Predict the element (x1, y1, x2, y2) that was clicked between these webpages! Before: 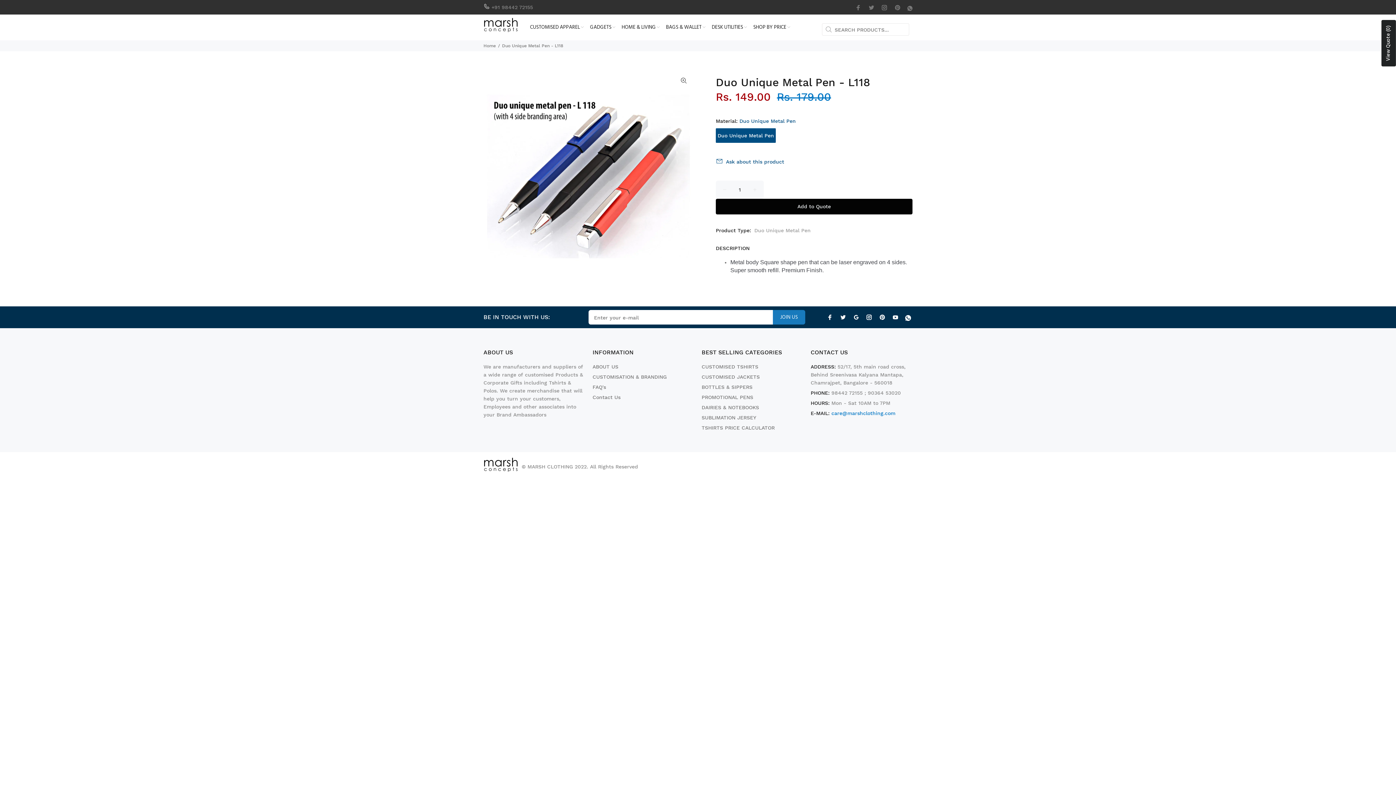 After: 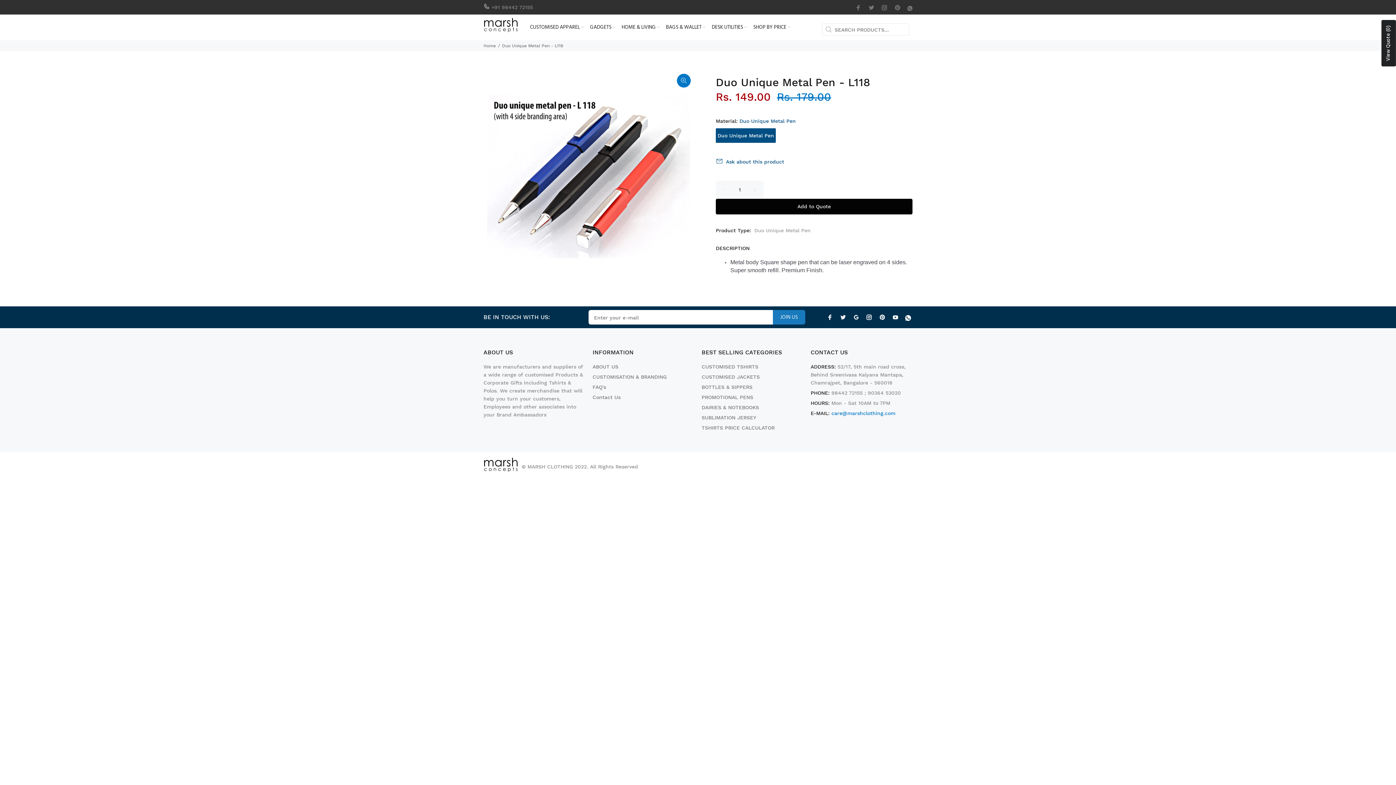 Action: bbox: (677, 73, 690, 87)